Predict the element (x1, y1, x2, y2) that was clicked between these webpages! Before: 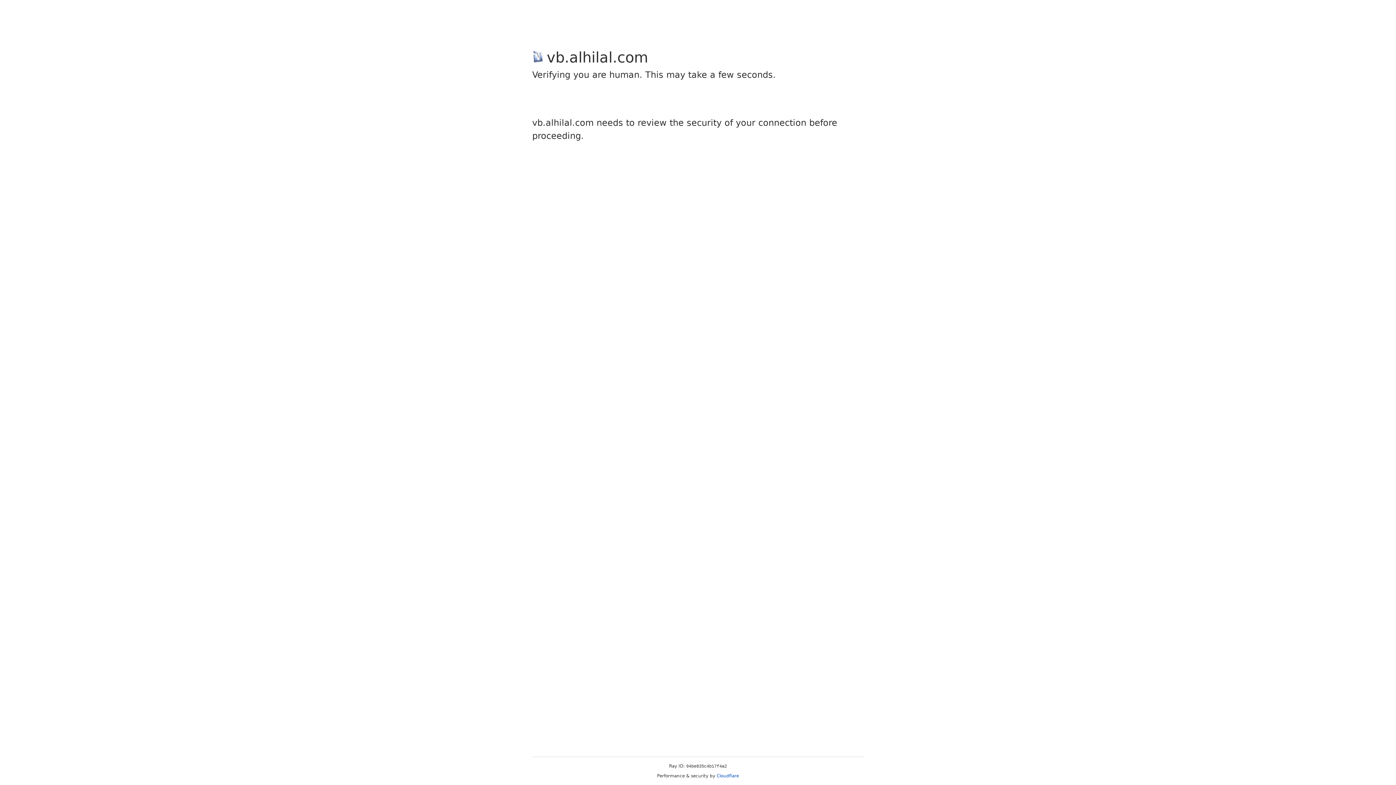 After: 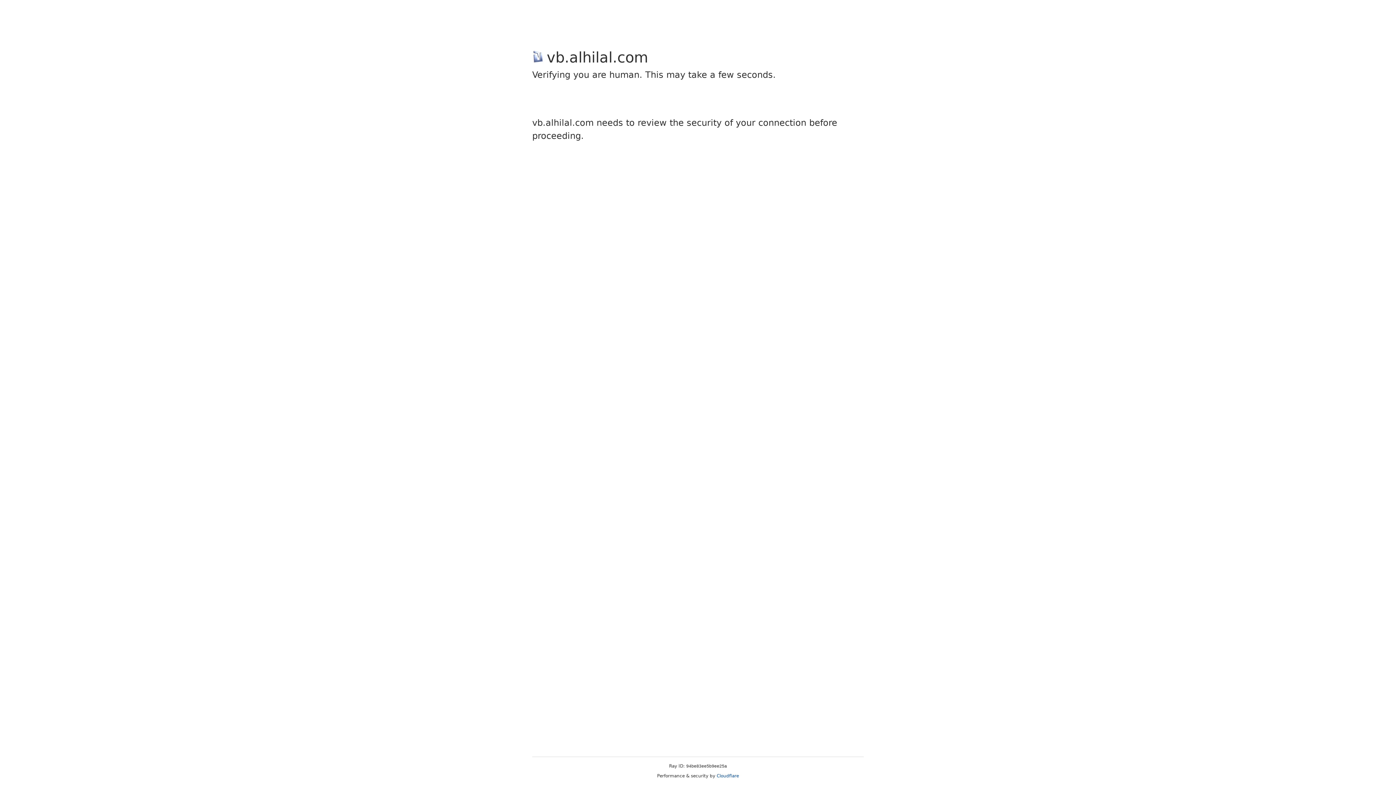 Action: bbox: (716, 773, 739, 778) label: Cloudflare